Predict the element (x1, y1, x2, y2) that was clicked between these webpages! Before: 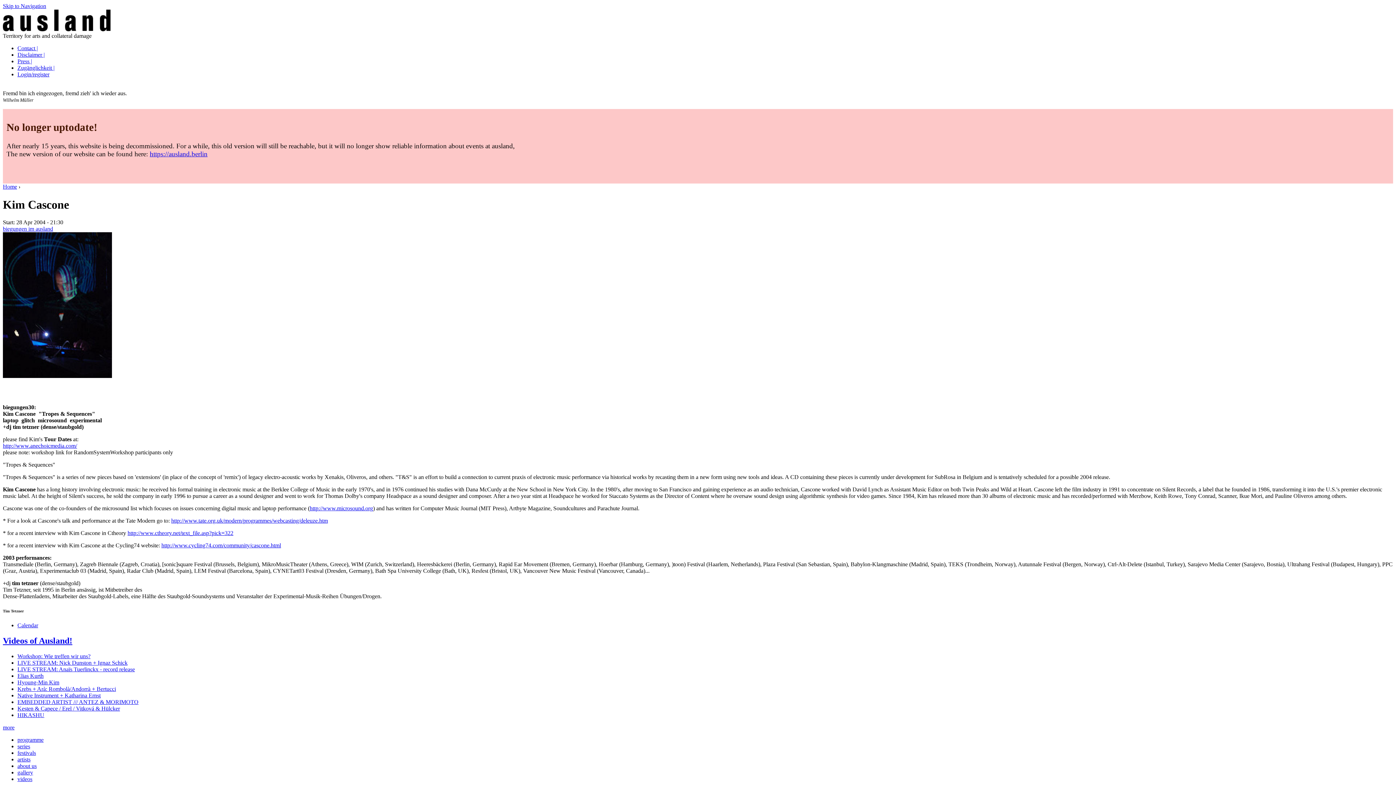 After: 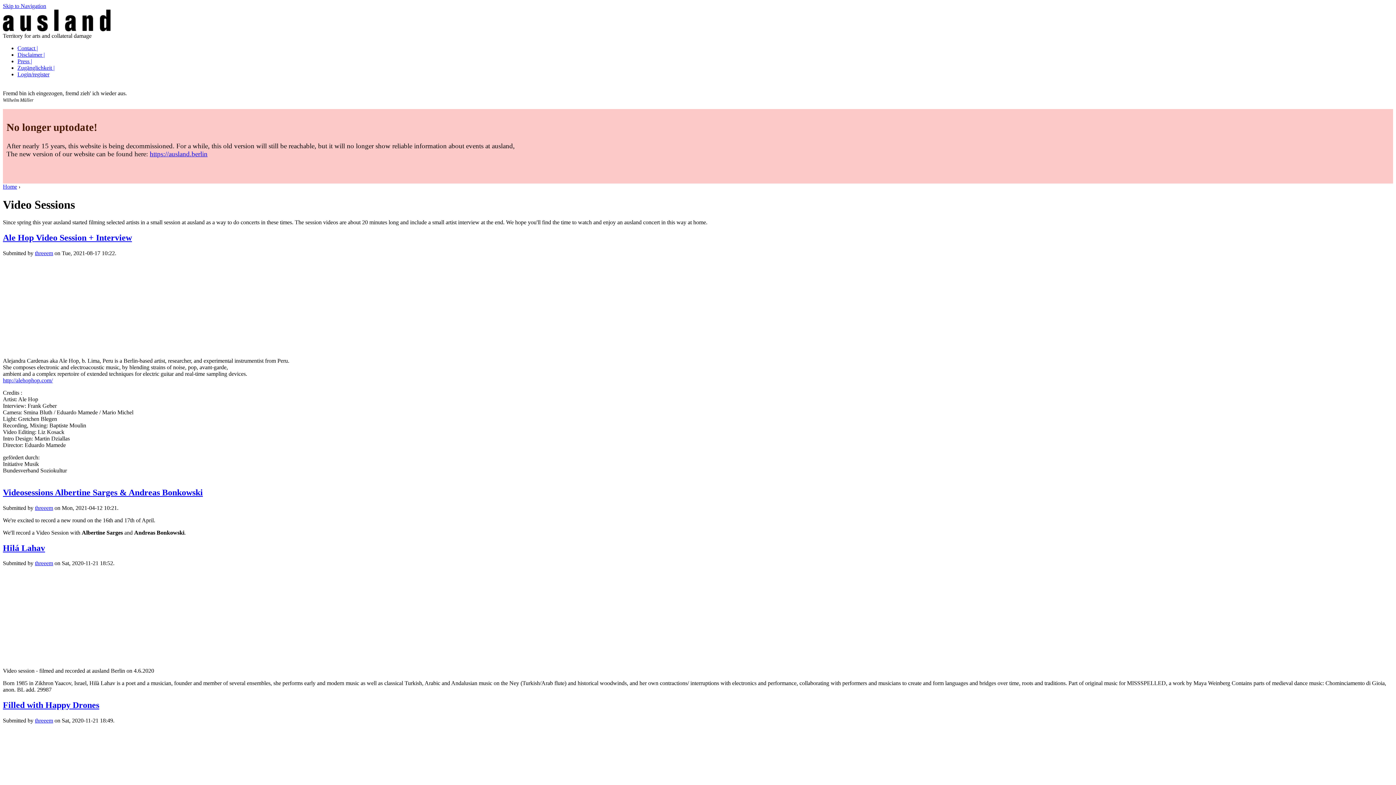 Action: label: videos bbox: (17, 776, 32, 782)